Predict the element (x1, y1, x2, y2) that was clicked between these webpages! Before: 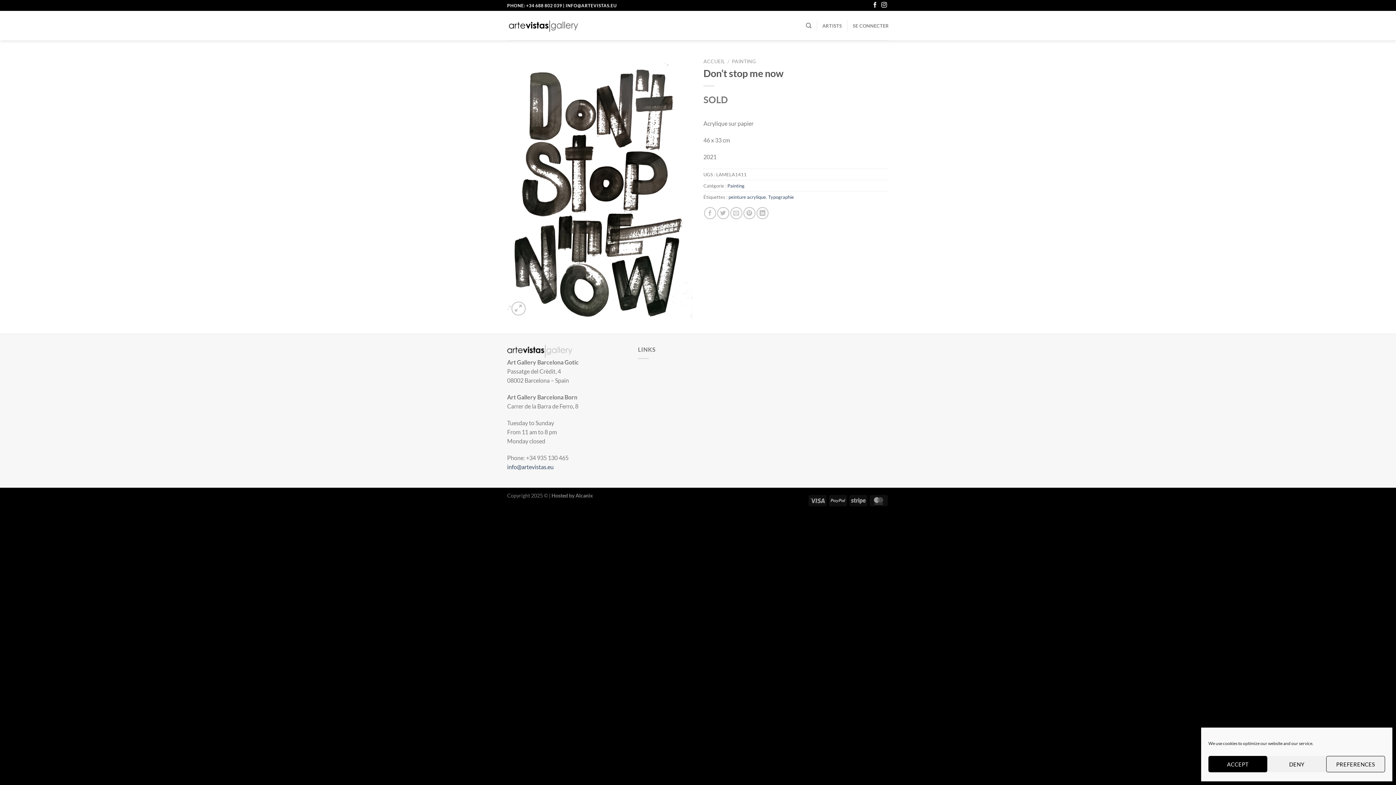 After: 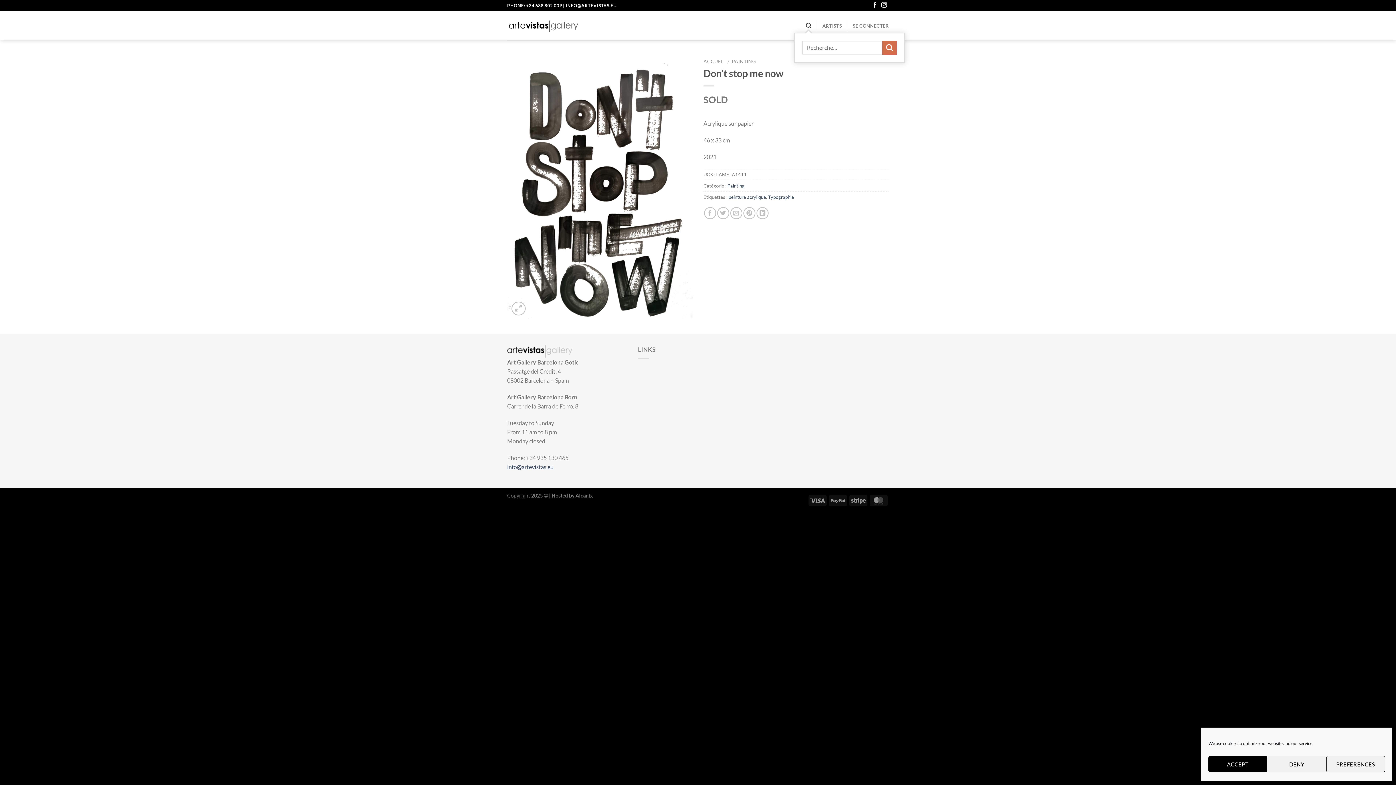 Action: bbox: (806, 18, 811, 32) label: Recherche